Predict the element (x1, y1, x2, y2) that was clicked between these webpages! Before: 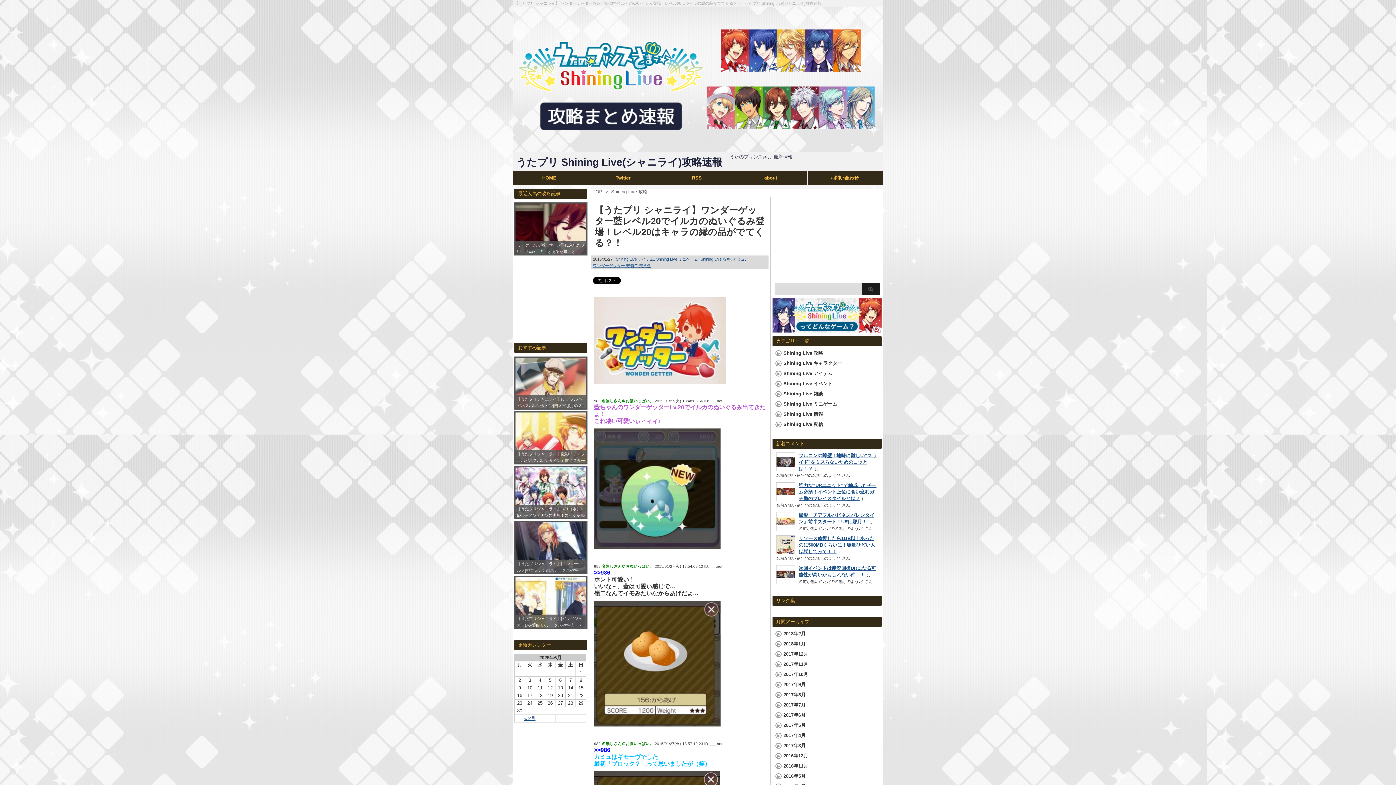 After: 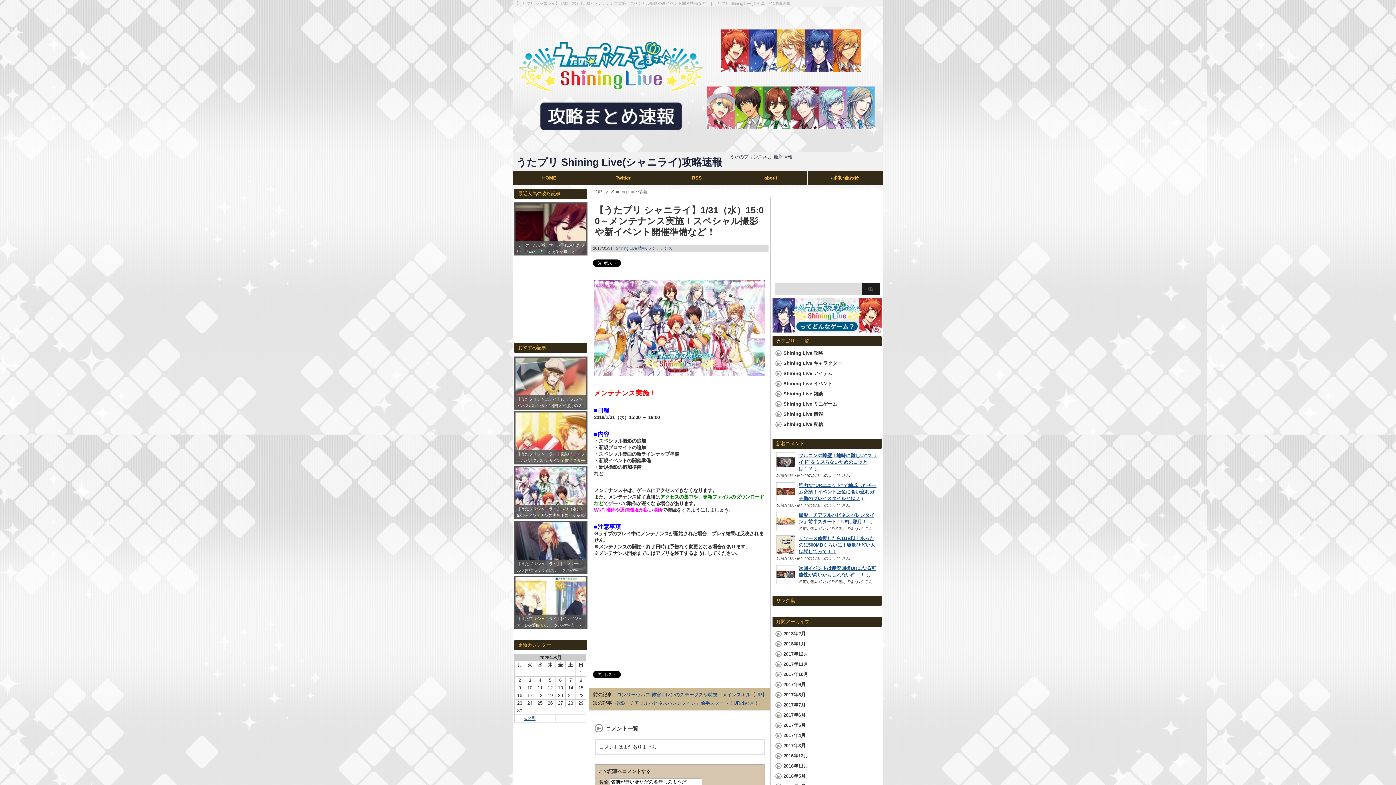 Action: label: 【うたプリシャニライ】1/31（水）15:00～メンテナンス実施！スペシャル撮影や新イベント開催準備など！ bbox: (514, 466, 587, 519)